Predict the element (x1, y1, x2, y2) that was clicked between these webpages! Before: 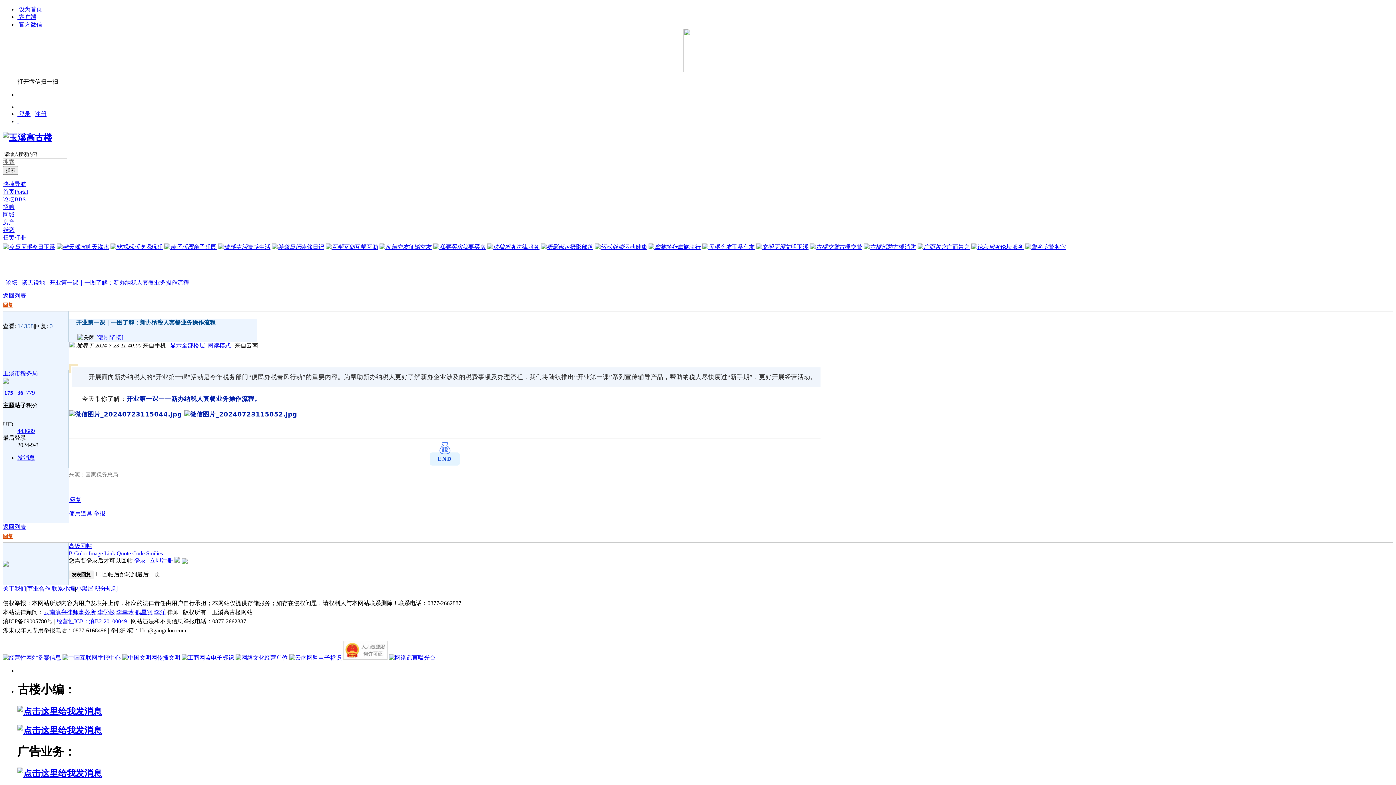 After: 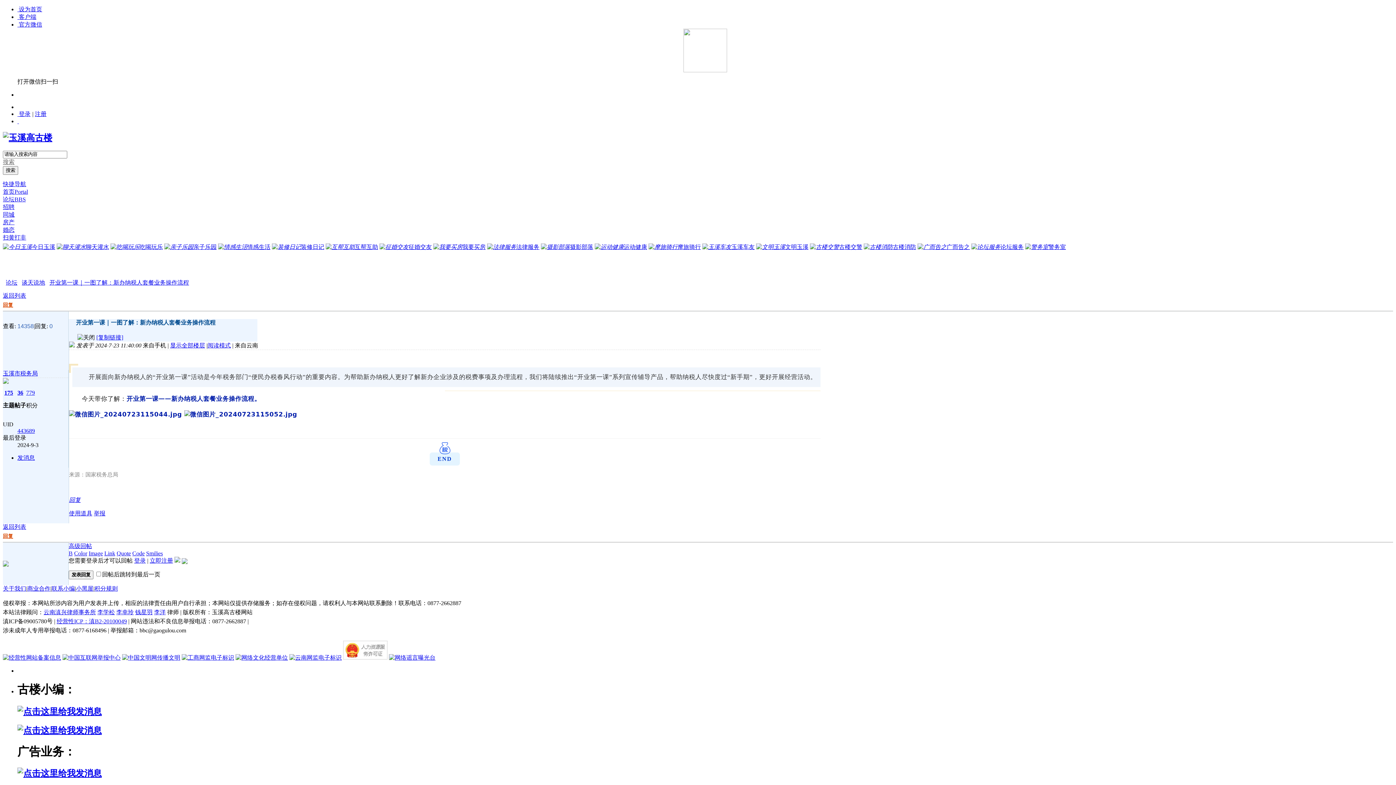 Action: bbox: (2, 378, 8, 385)